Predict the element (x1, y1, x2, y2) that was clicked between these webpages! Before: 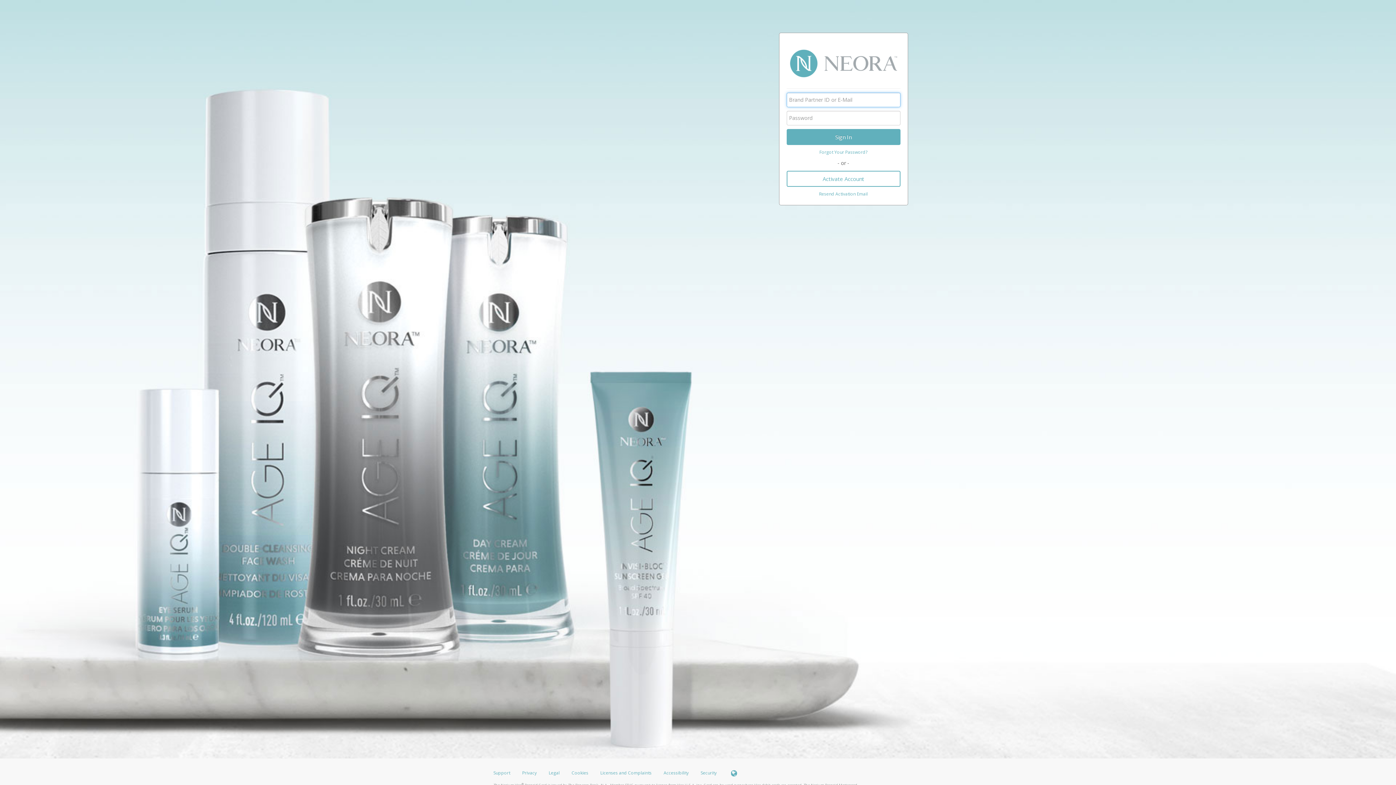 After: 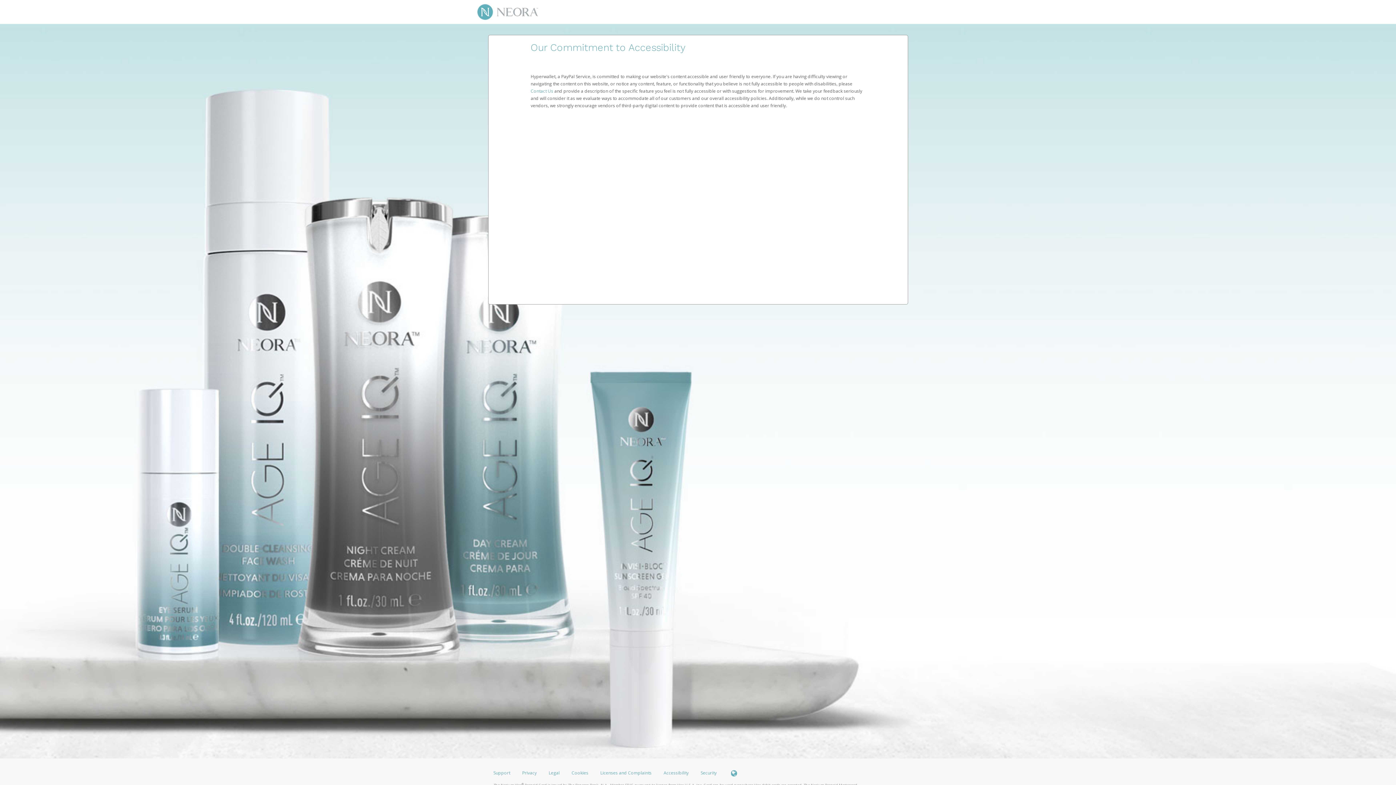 Action: label: Accessibility bbox: (658, 768, 694, 781)